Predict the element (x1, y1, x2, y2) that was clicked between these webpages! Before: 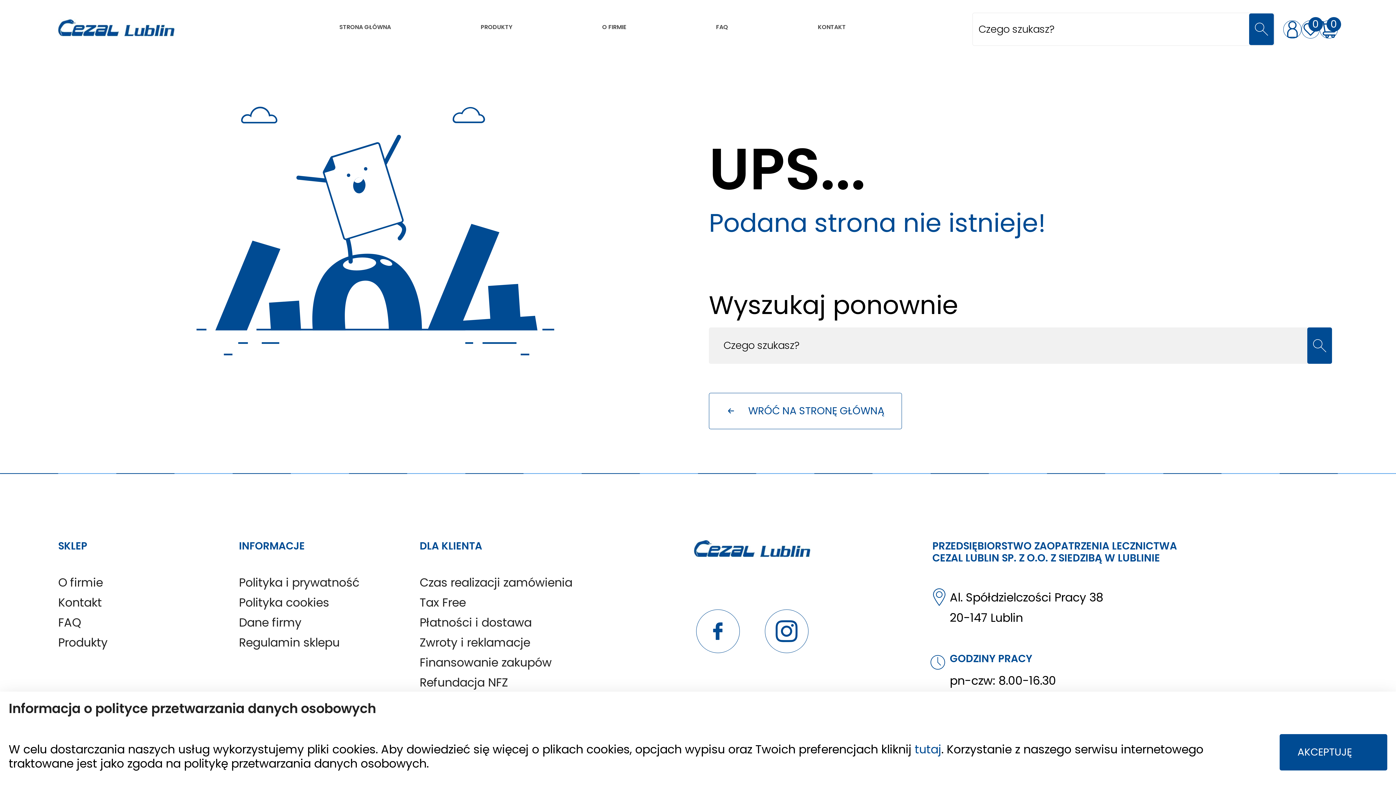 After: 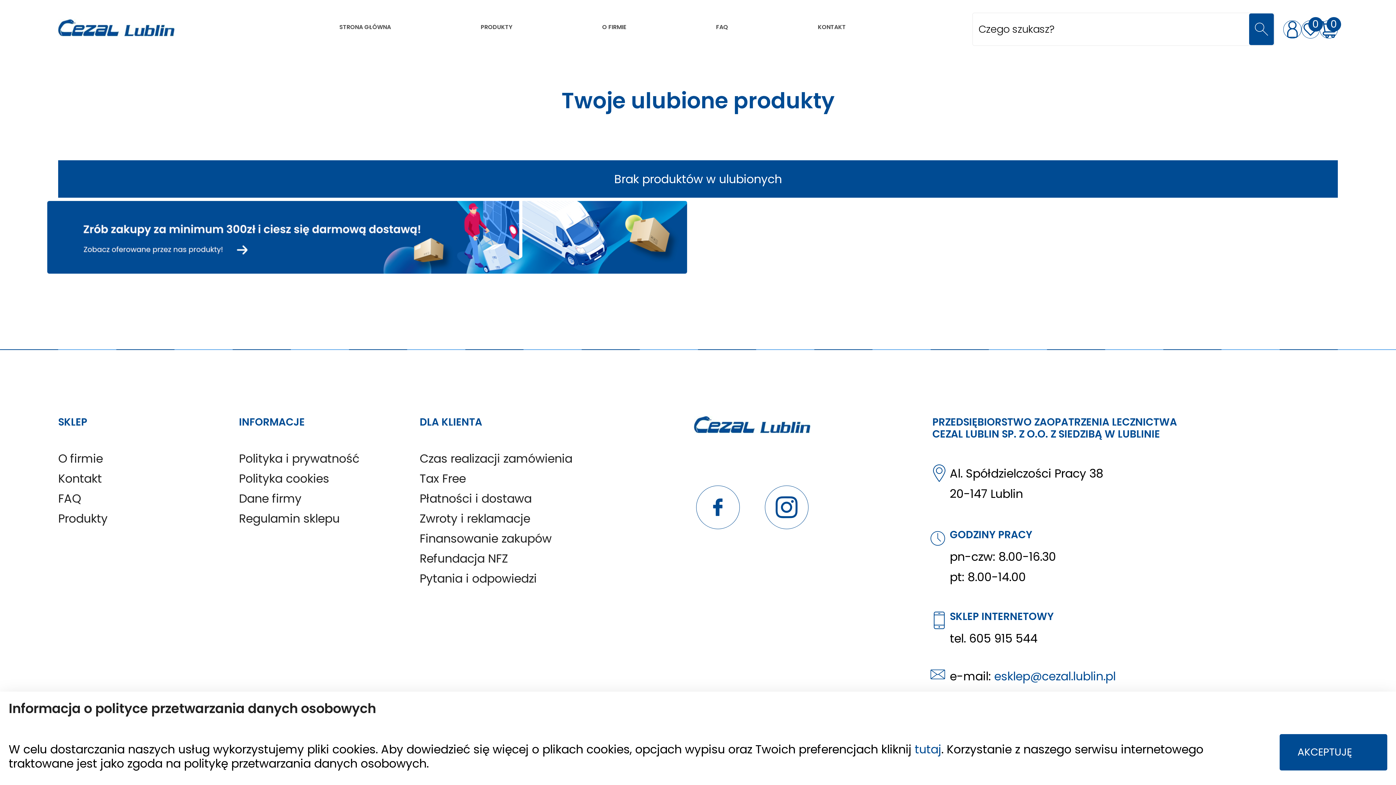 Action: bbox: (1301, 20, 1320, 38) label: 0